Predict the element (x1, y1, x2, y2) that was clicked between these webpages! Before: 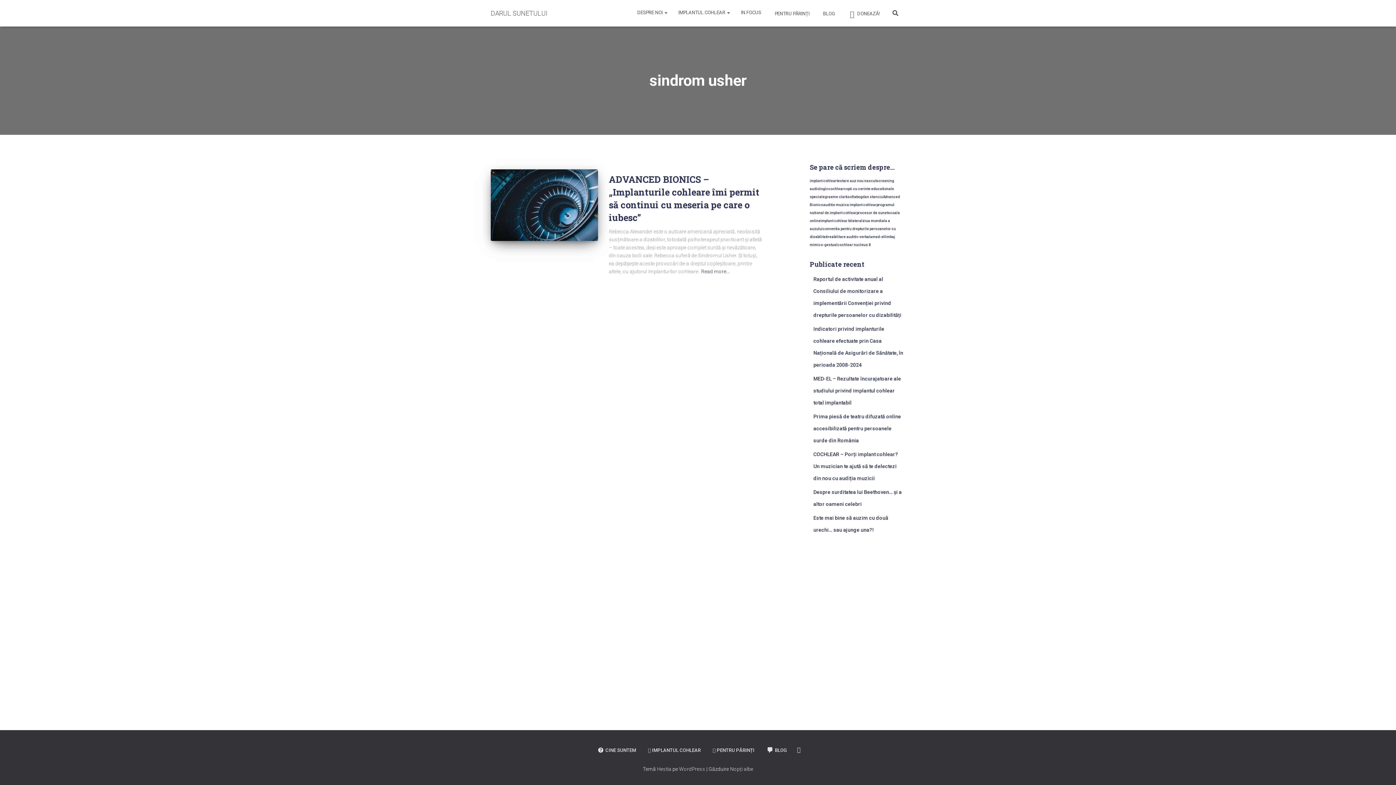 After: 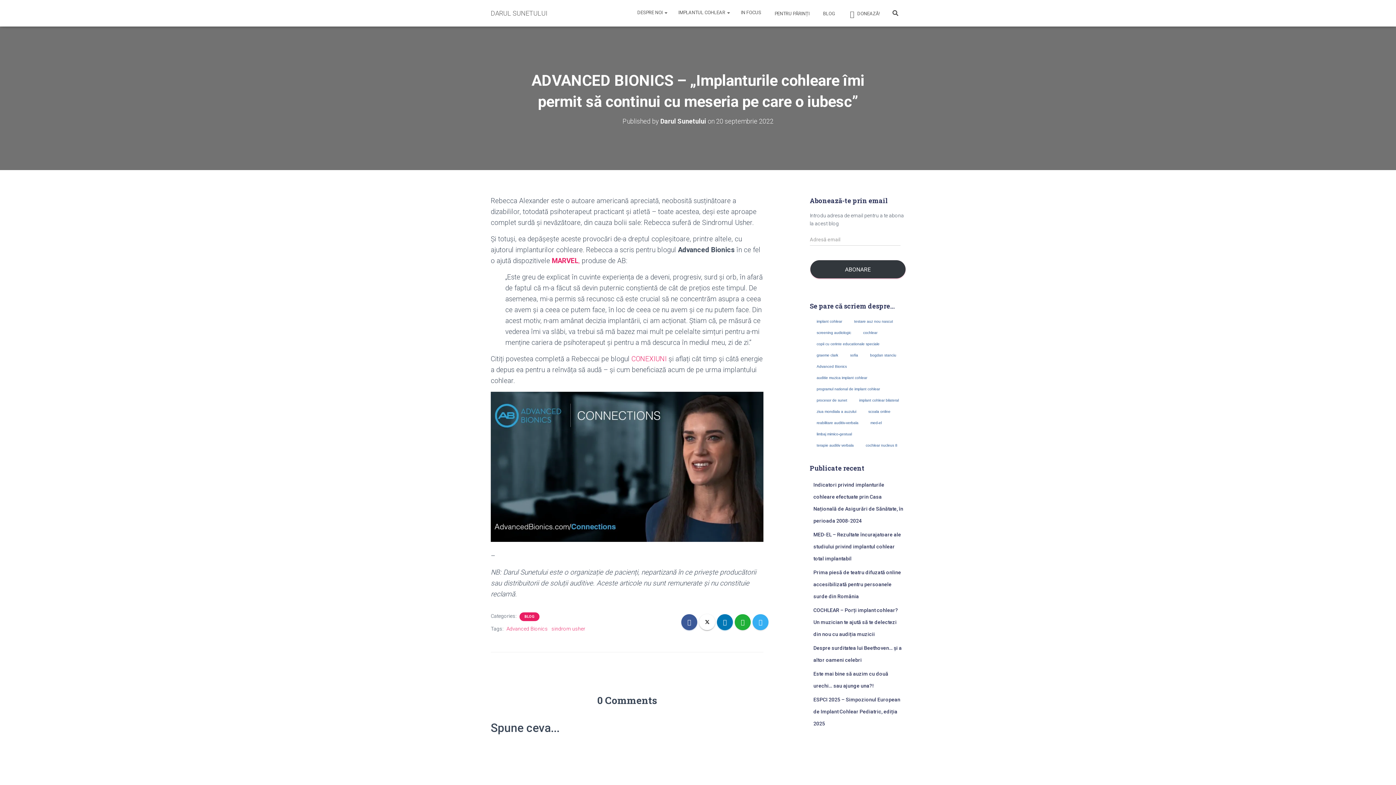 Action: bbox: (701, 267, 729, 275) label: Read more…